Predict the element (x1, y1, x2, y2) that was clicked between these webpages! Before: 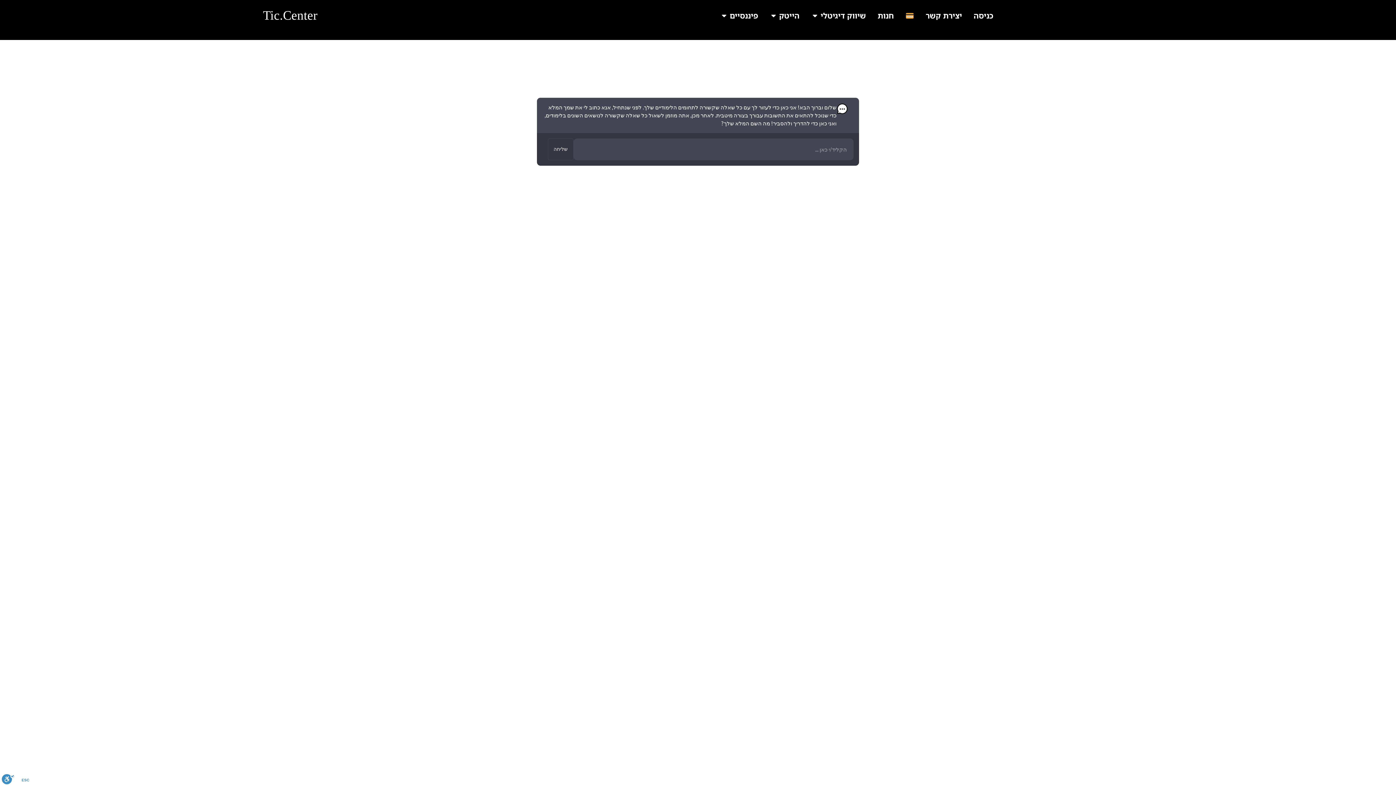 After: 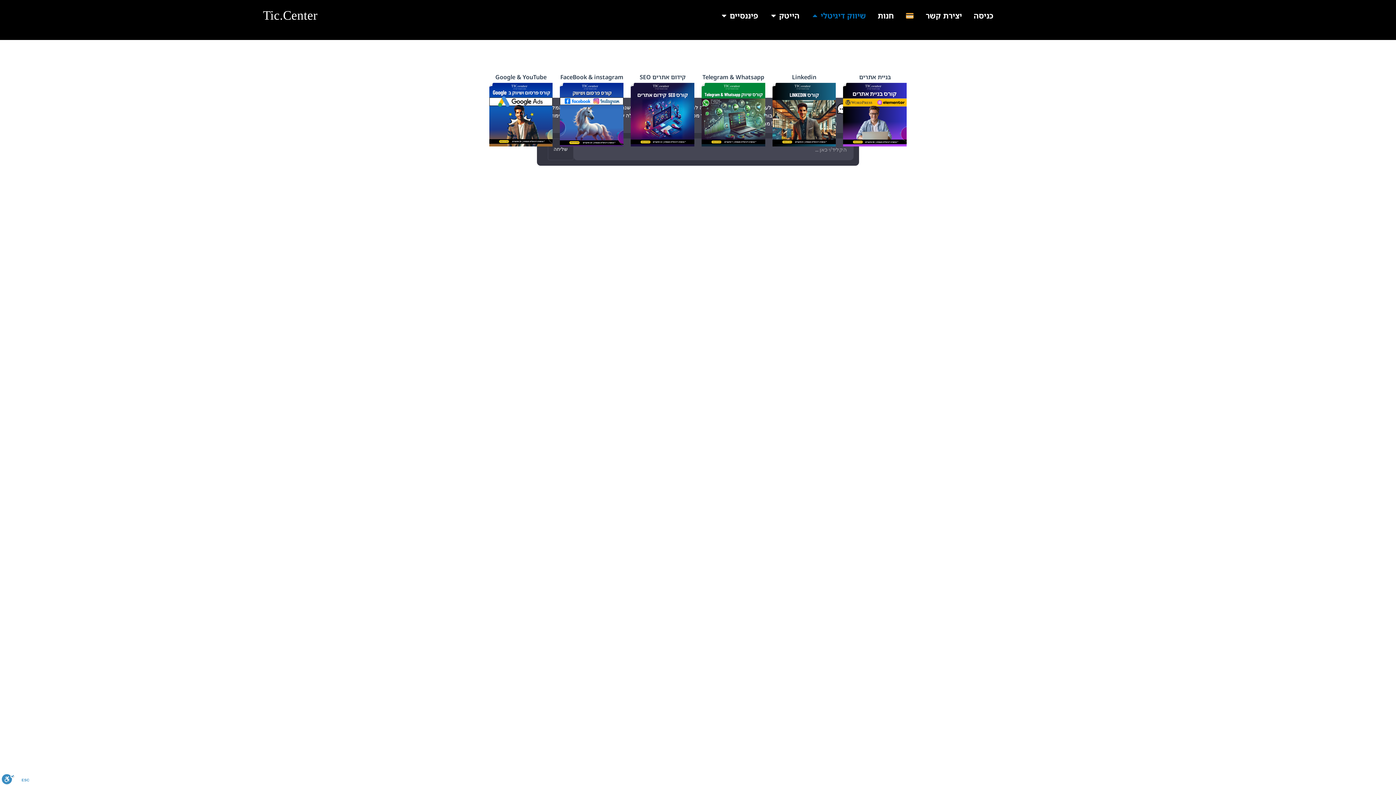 Action: label: פתח שיווק דיגיטלי bbox: (811, 12, 819, 19)